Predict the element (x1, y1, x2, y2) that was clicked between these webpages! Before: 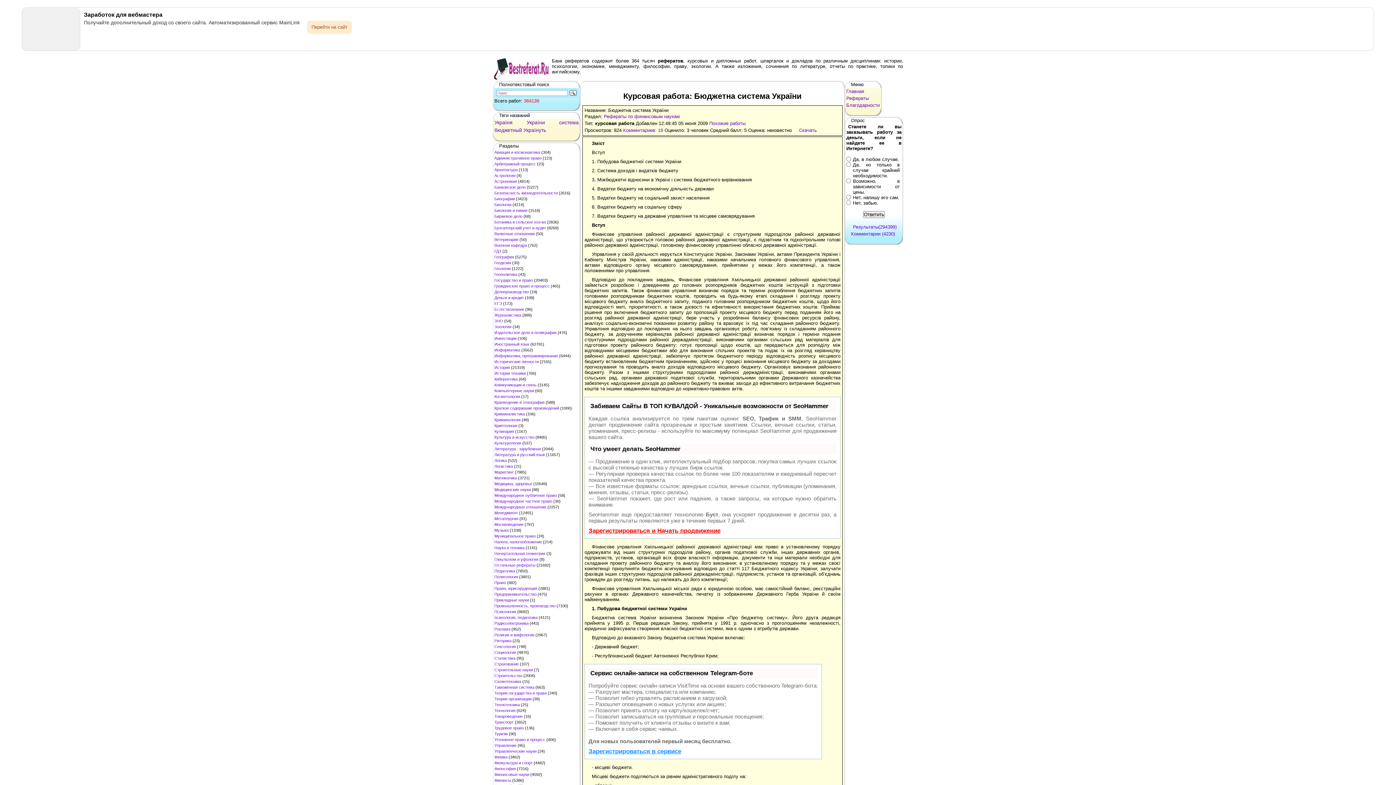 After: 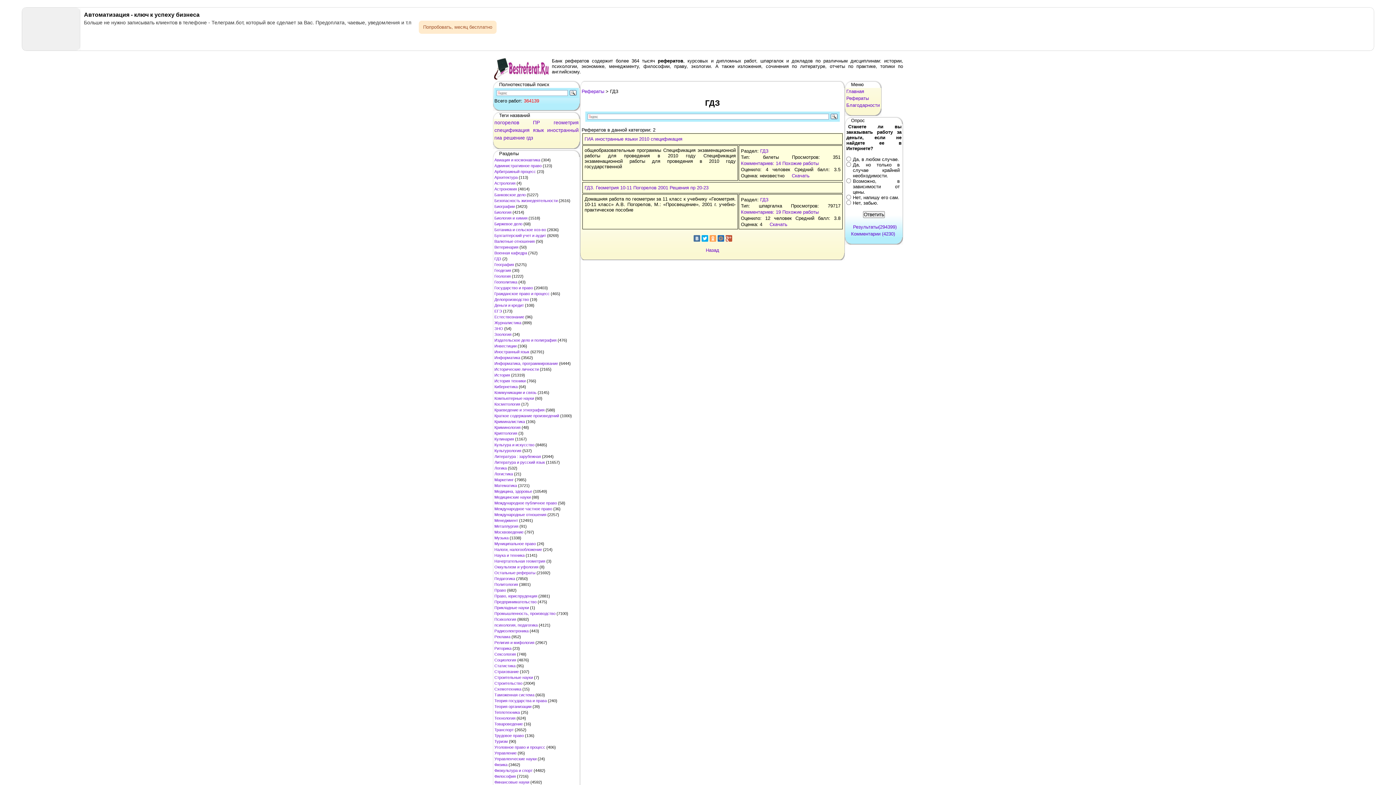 Action: label: ГДЗ bbox: (494, 249, 501, 253)